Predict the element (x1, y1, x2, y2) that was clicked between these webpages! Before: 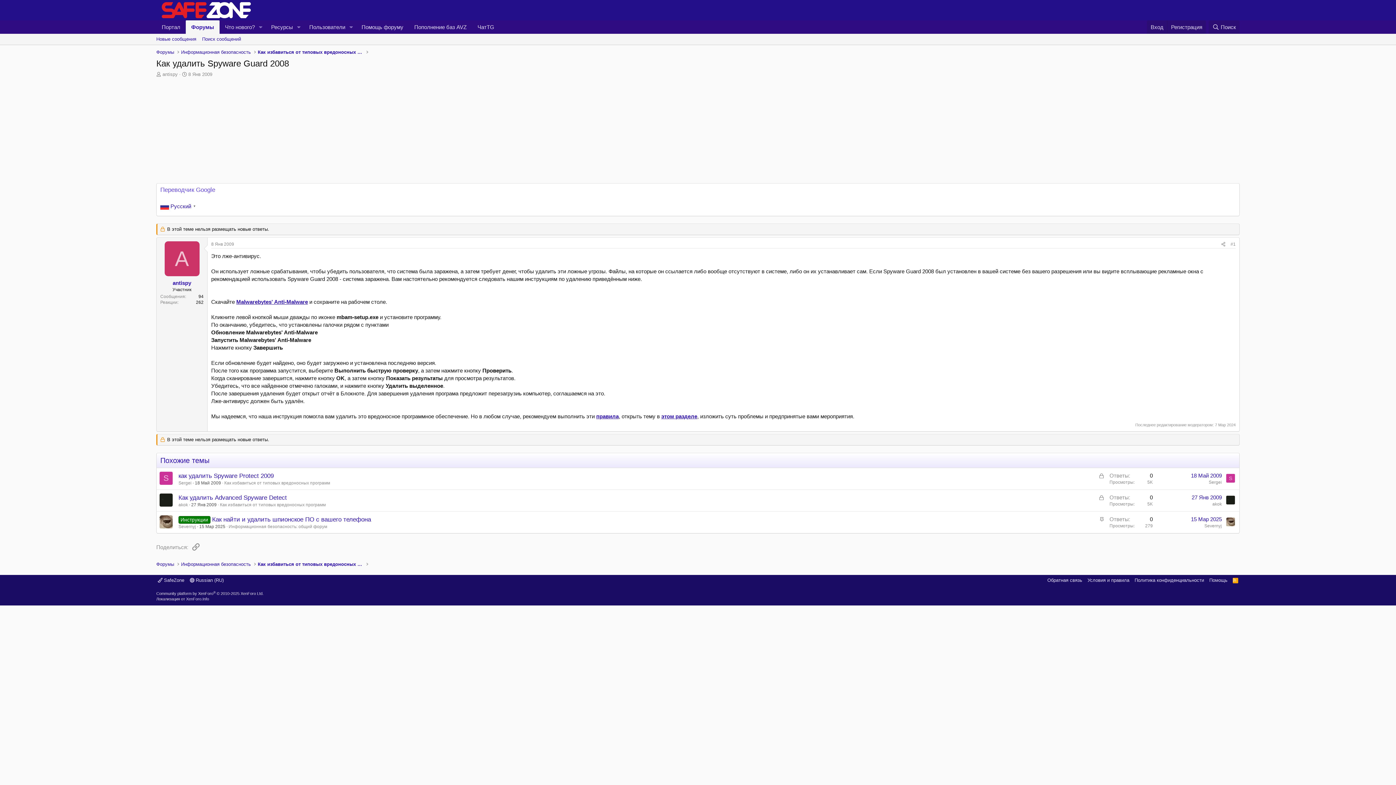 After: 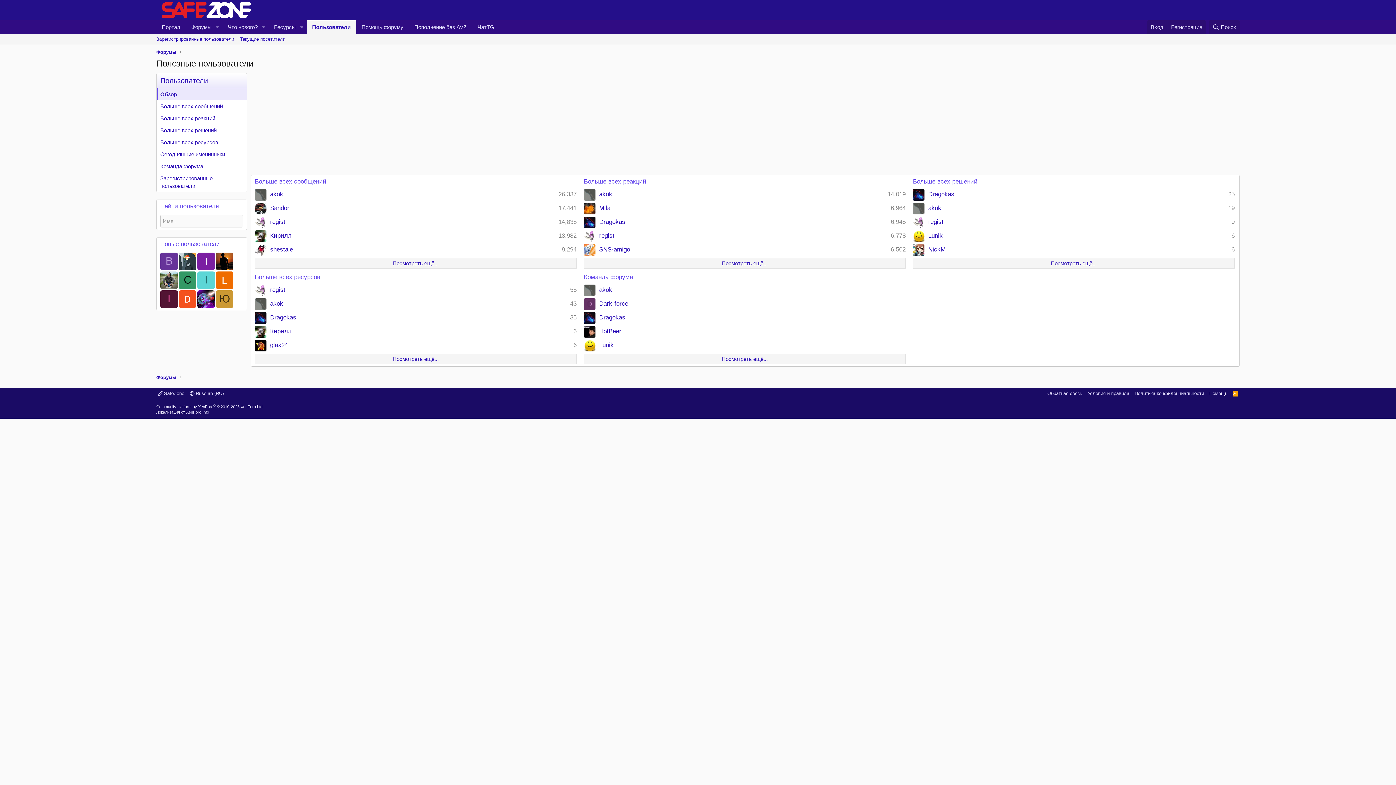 Action: label: Пользователи bbox: (303, 20, 346, 33)